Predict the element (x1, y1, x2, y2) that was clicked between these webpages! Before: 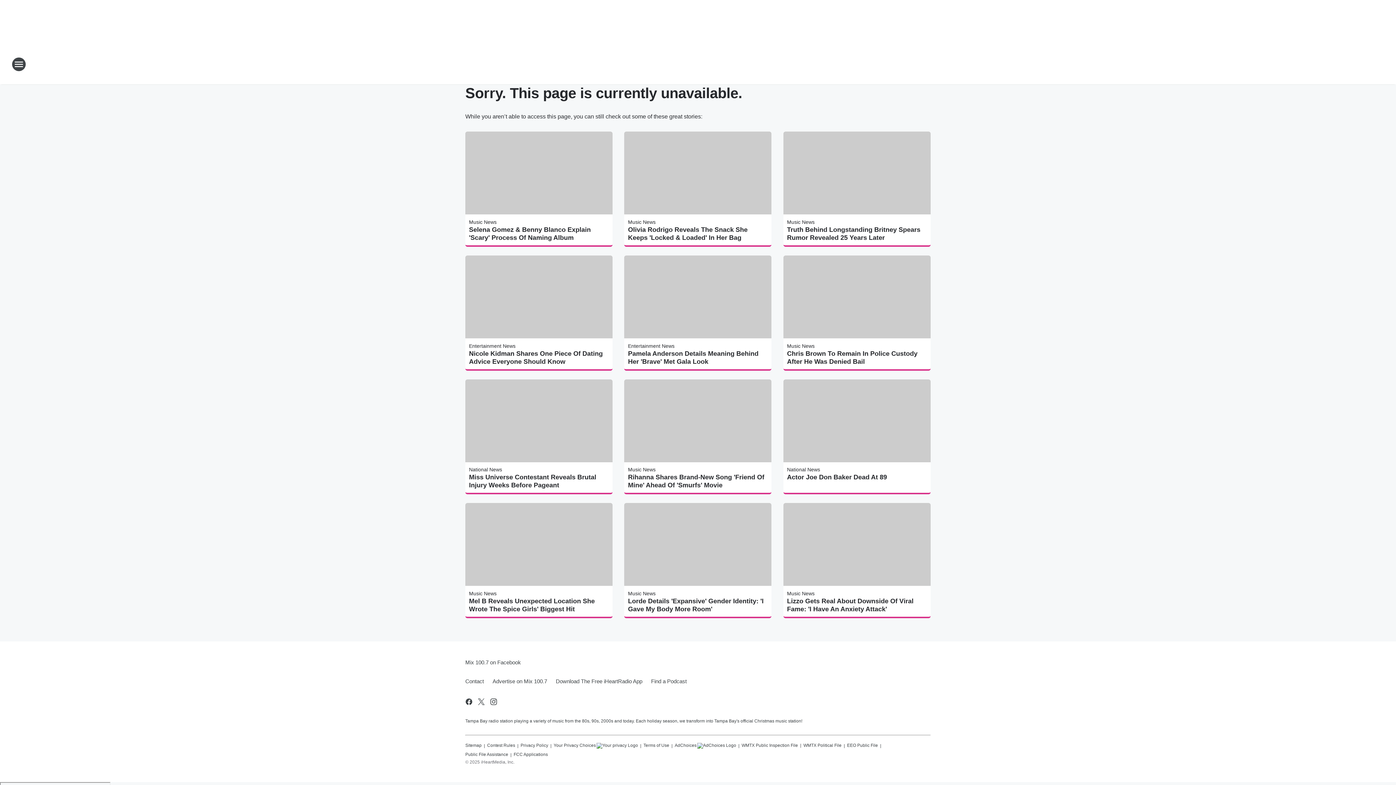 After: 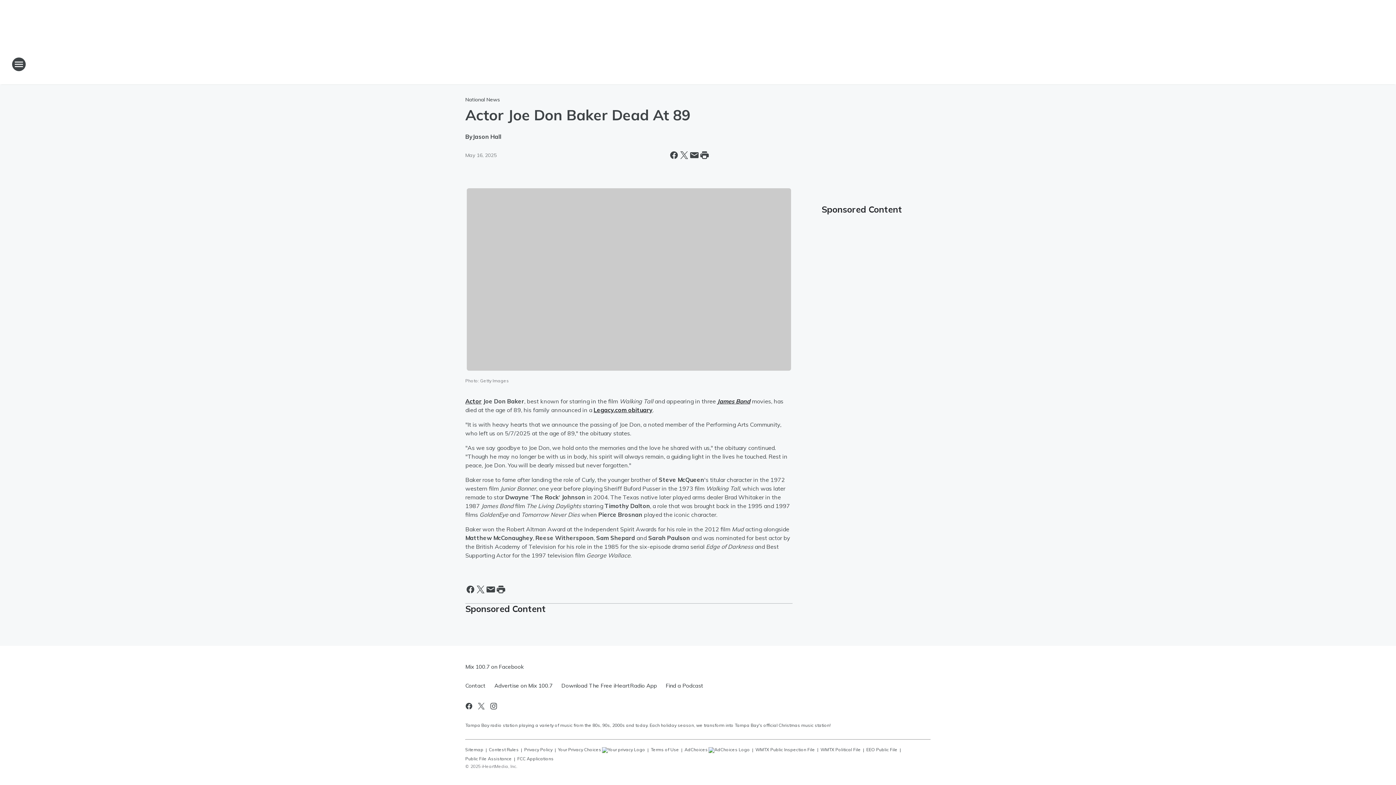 Action: label: Actor Joe Don Baker Dead At 89 bbox: (787, 473, 927, 481)